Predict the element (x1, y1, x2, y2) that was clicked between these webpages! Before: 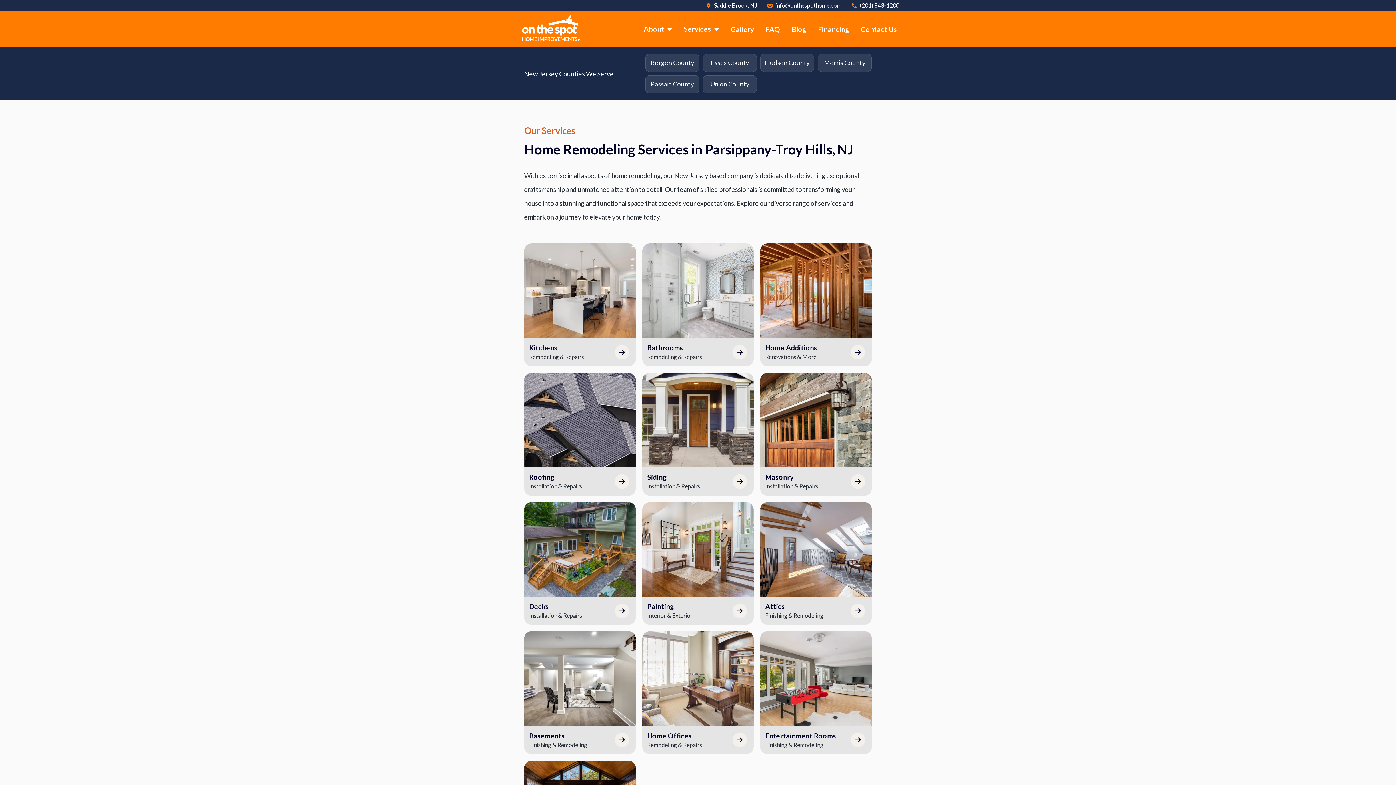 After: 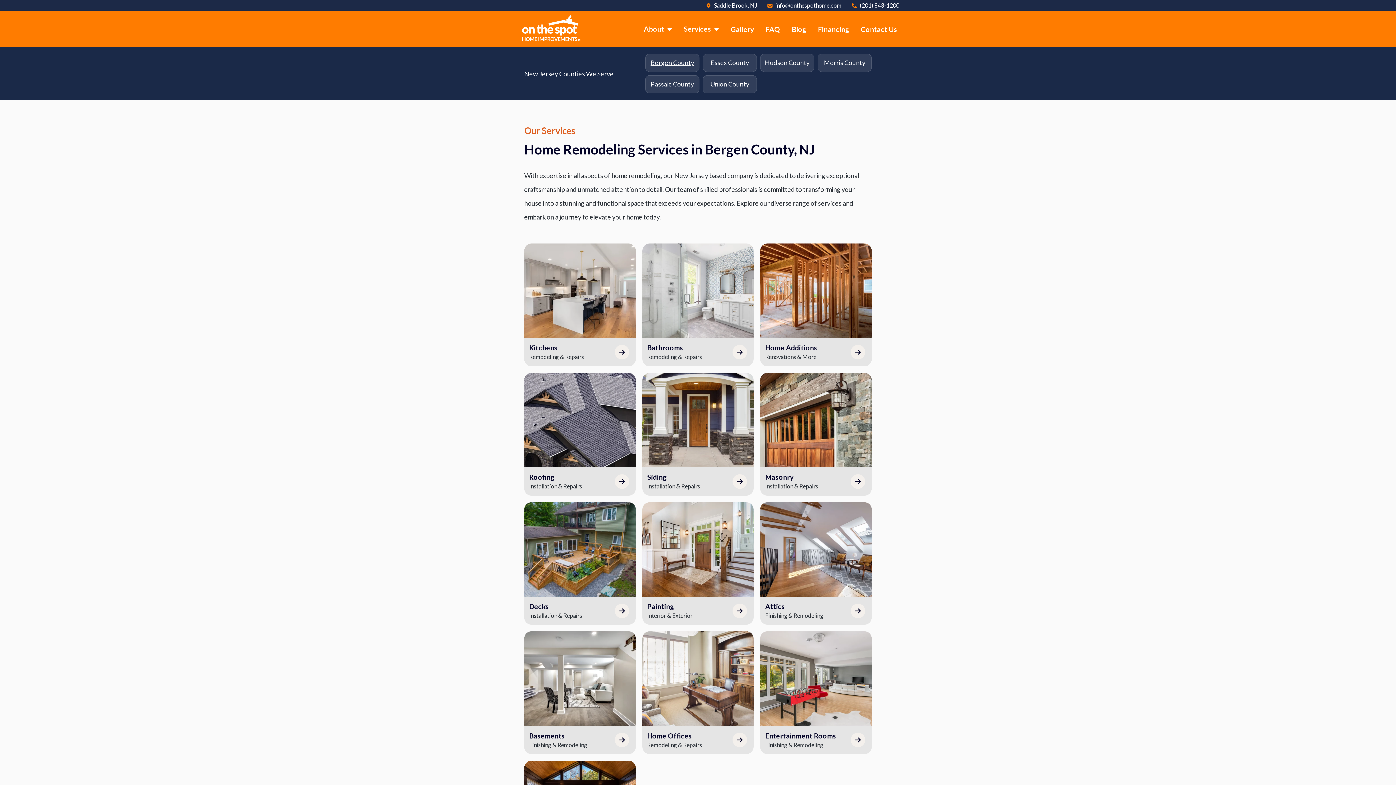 Action: bbox: (646, 54, 698, 71) label: Bergen County